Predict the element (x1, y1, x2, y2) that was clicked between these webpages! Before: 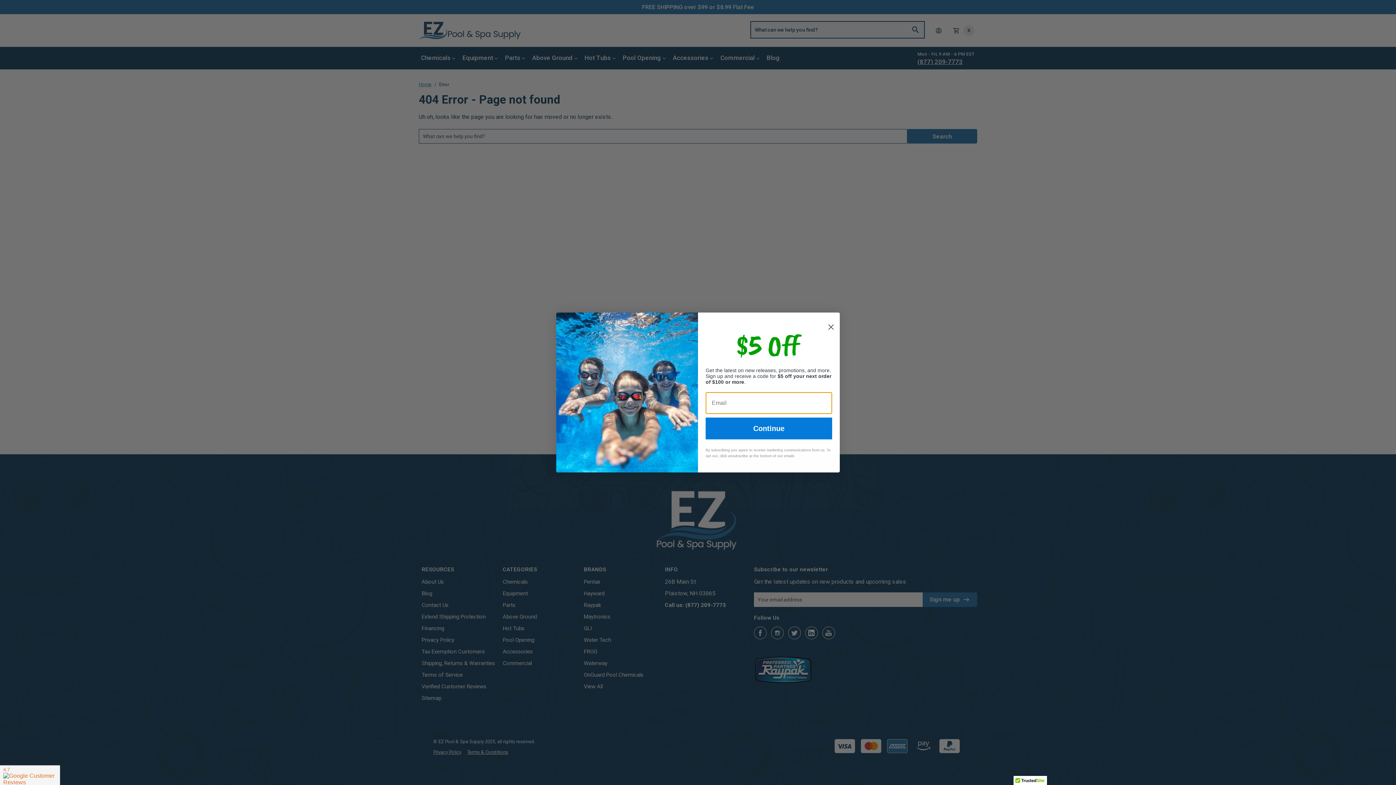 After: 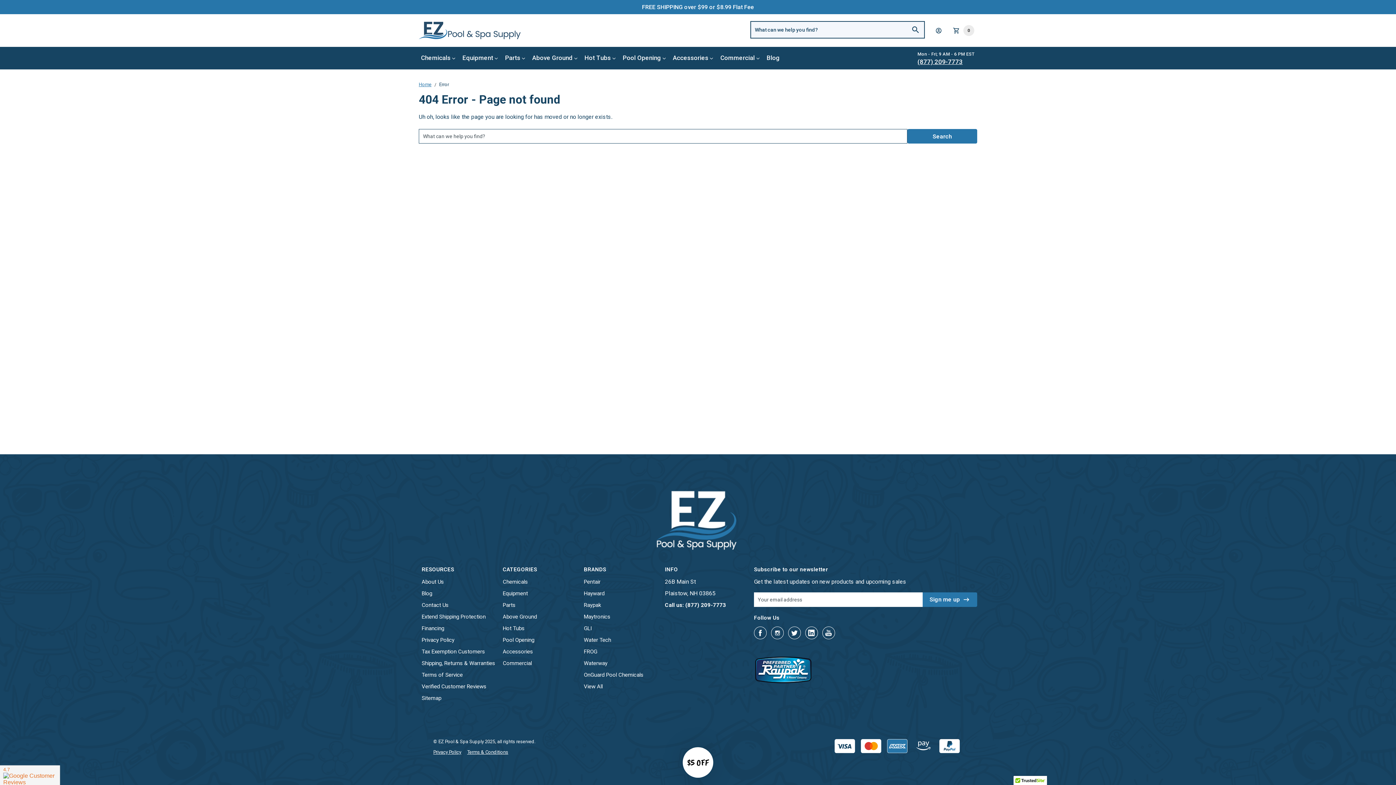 Action: bbox: (825, 315, 837, 327) label: Close dialog